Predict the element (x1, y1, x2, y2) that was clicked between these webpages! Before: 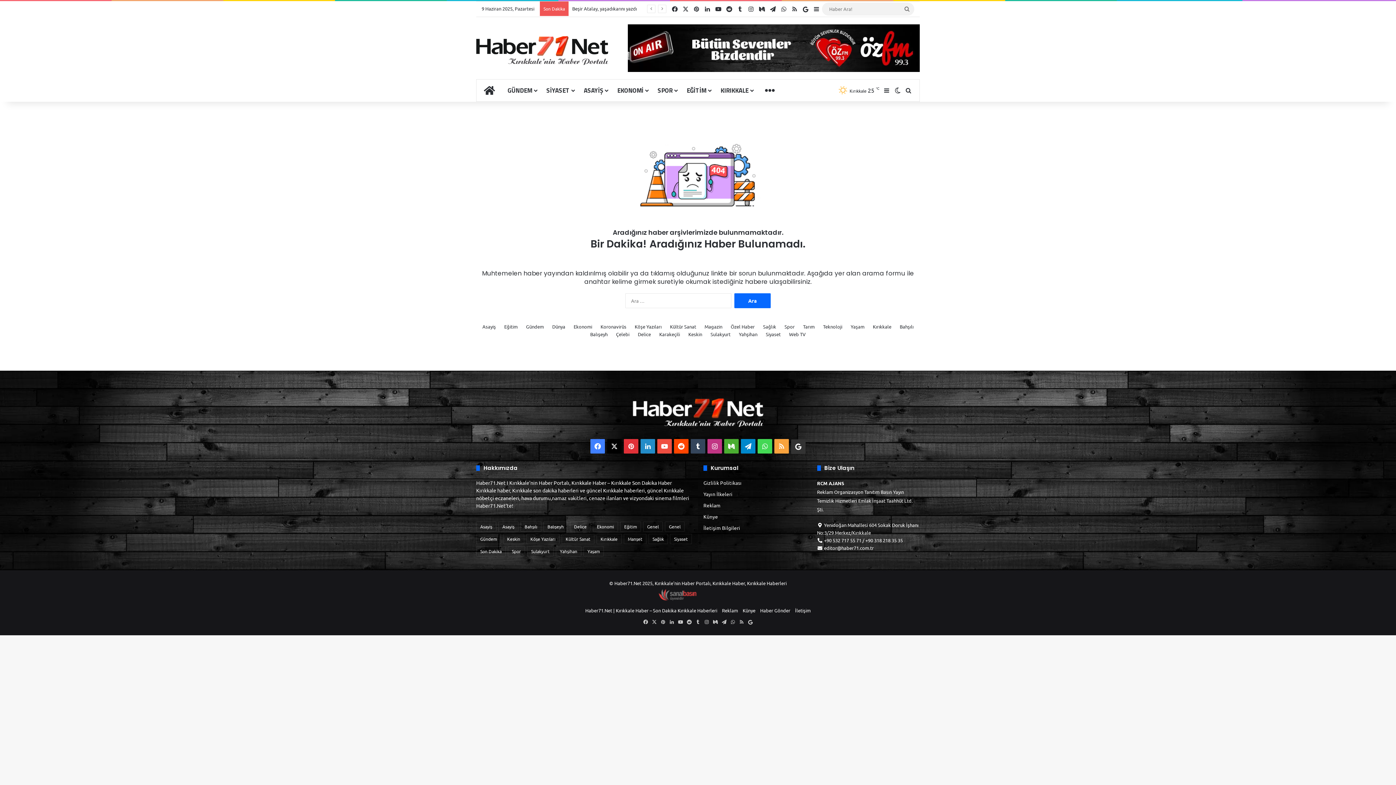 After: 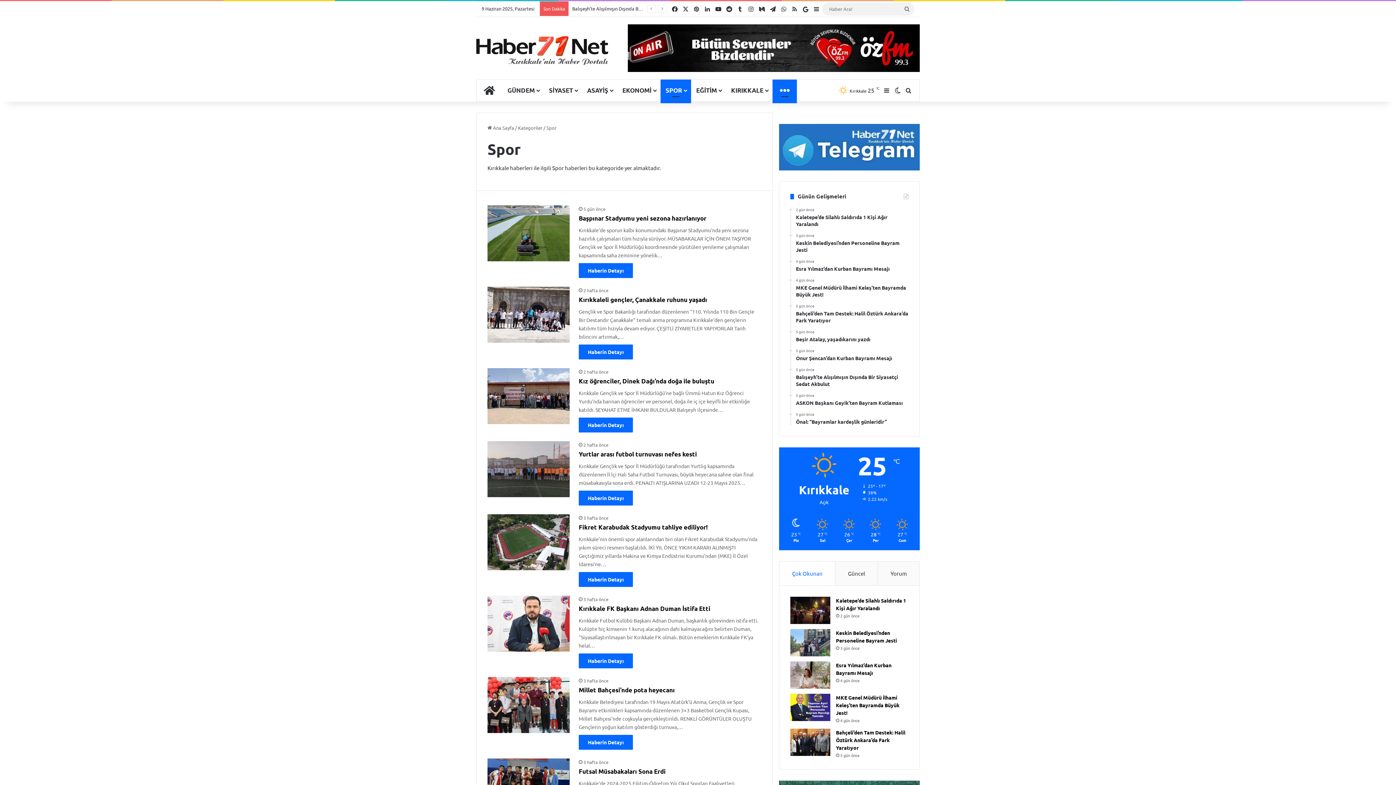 Action: label: Spor bbox: (784, 323, 794, 330)